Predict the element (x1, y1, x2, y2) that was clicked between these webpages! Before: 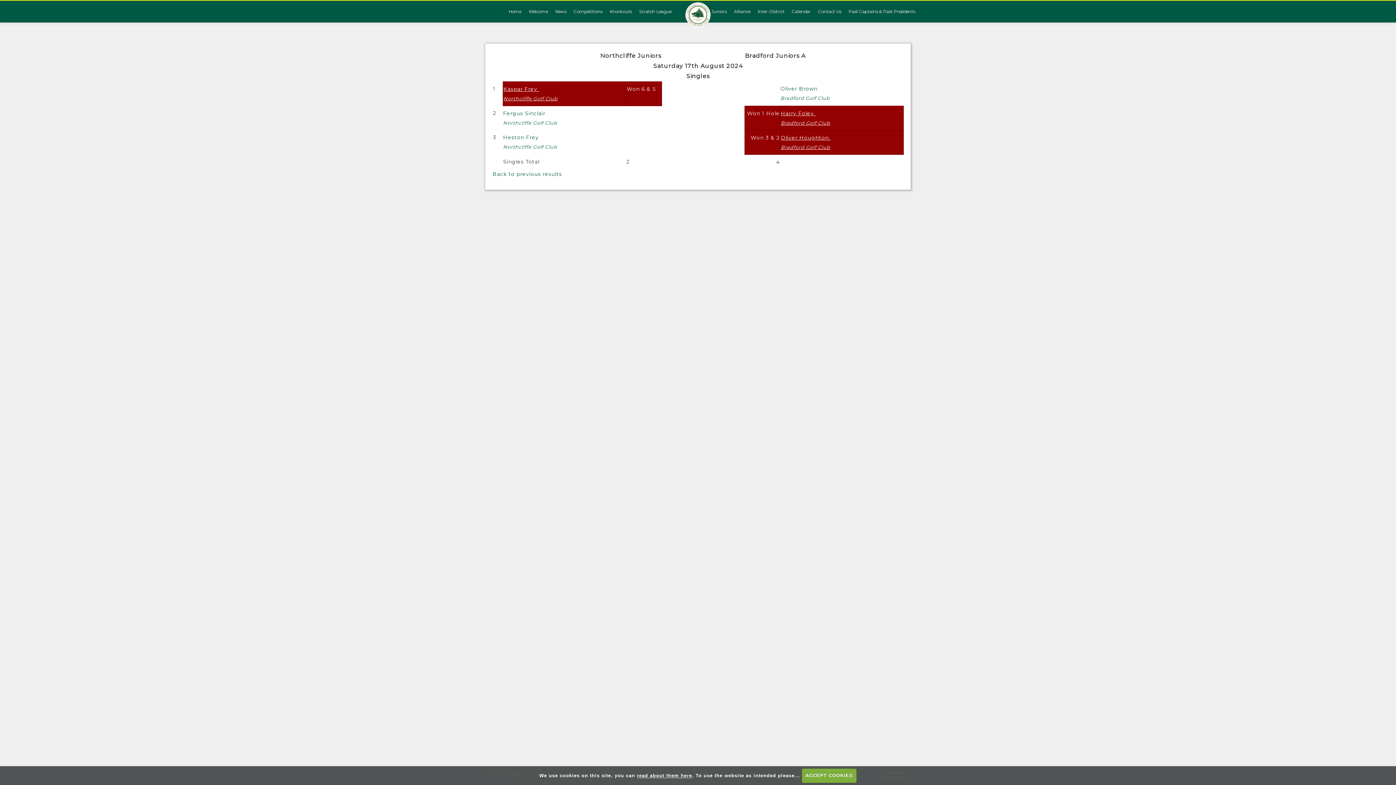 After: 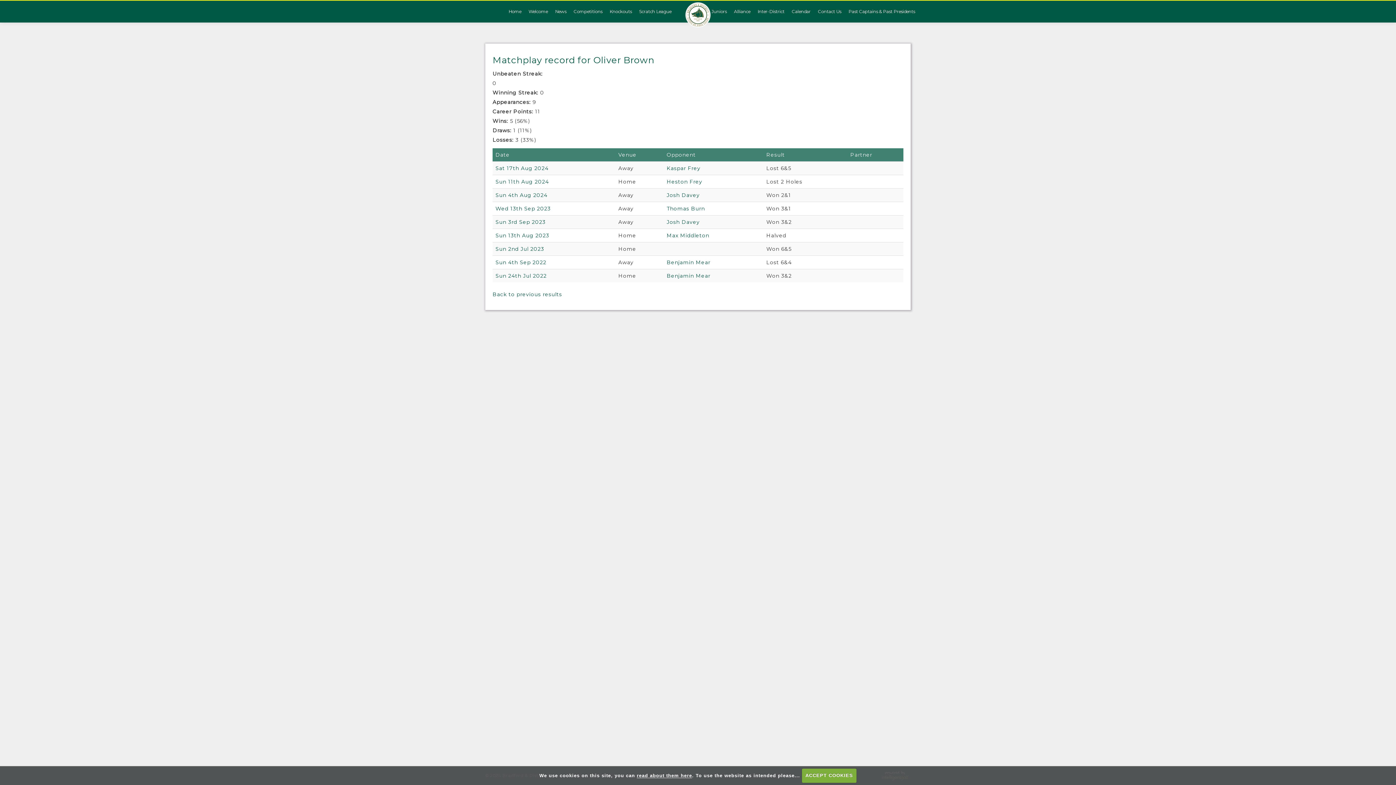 Action: bbox: (780, 84, 903, 102) label: Oliver Brown 
Bradford Golf Club